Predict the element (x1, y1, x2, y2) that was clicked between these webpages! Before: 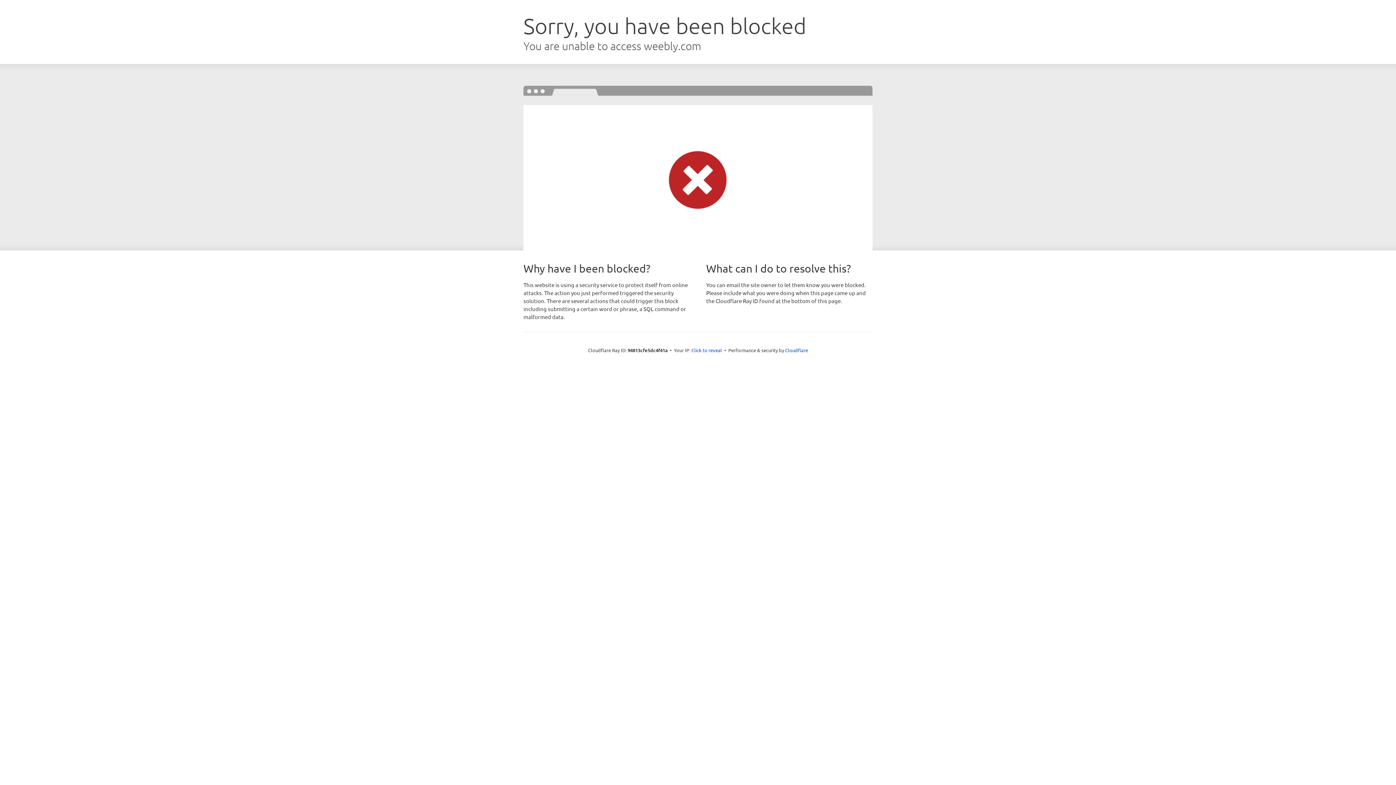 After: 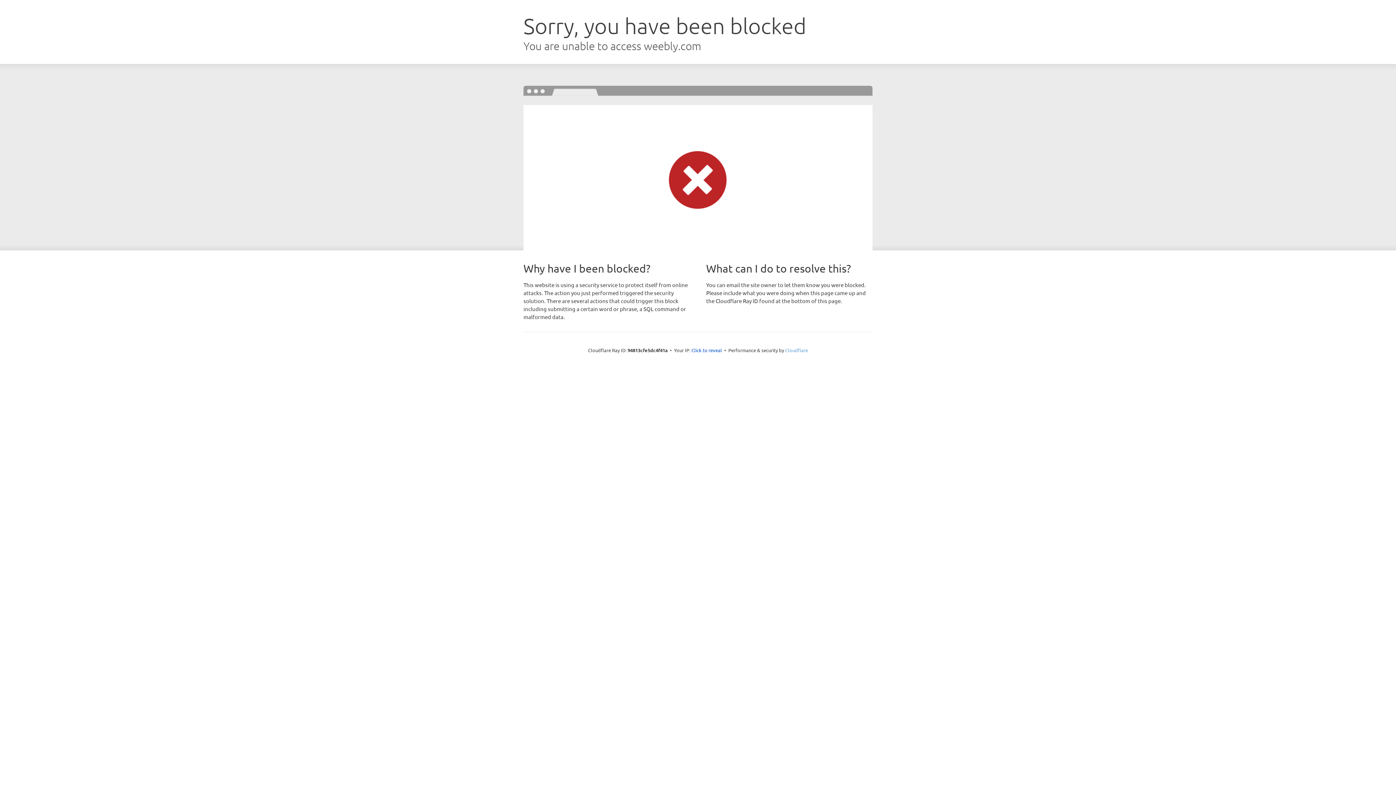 Action: label: Cloudflare bbox: (785, 347, 808, 353)